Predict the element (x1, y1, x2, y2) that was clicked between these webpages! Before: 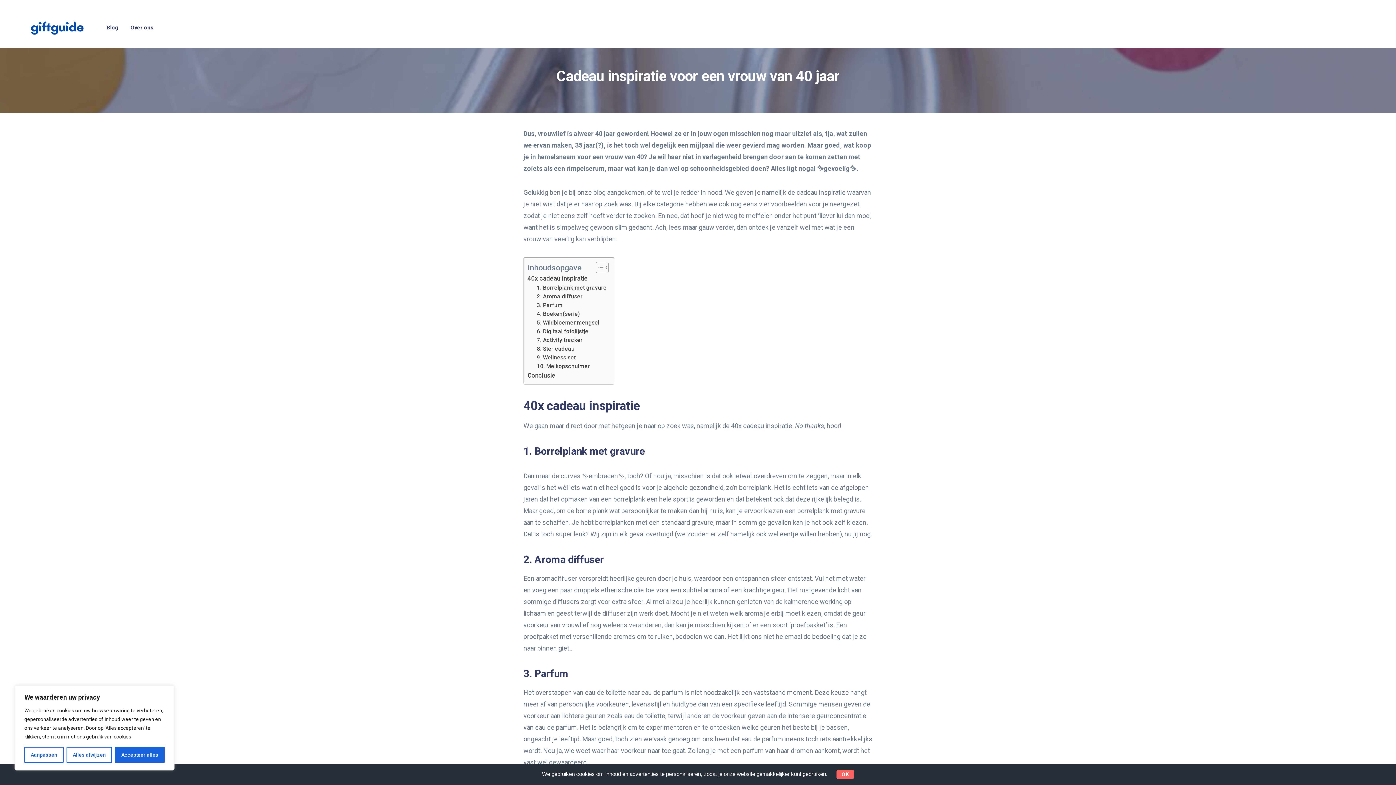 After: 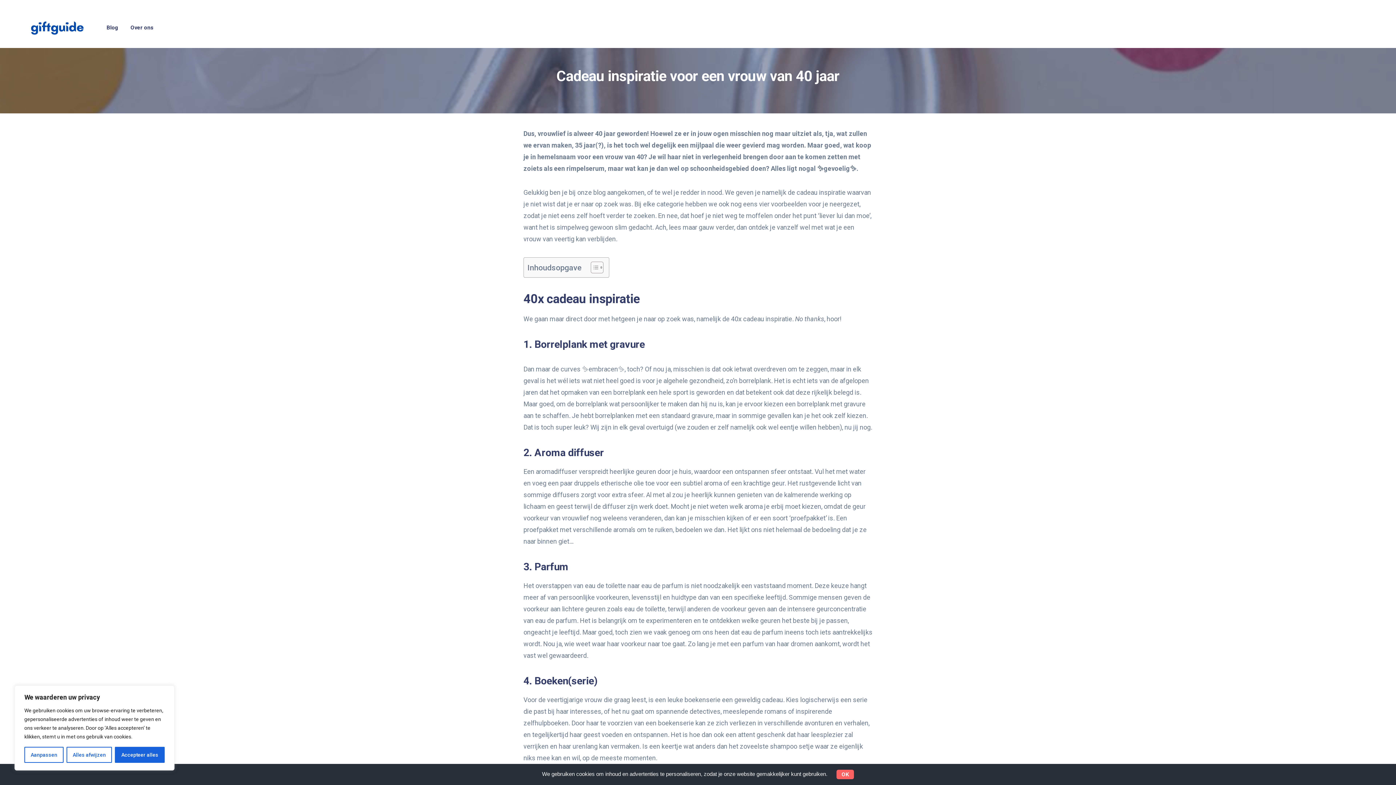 Action: label: Toggle Table of Content bbox: (590, 261, 606, 273)